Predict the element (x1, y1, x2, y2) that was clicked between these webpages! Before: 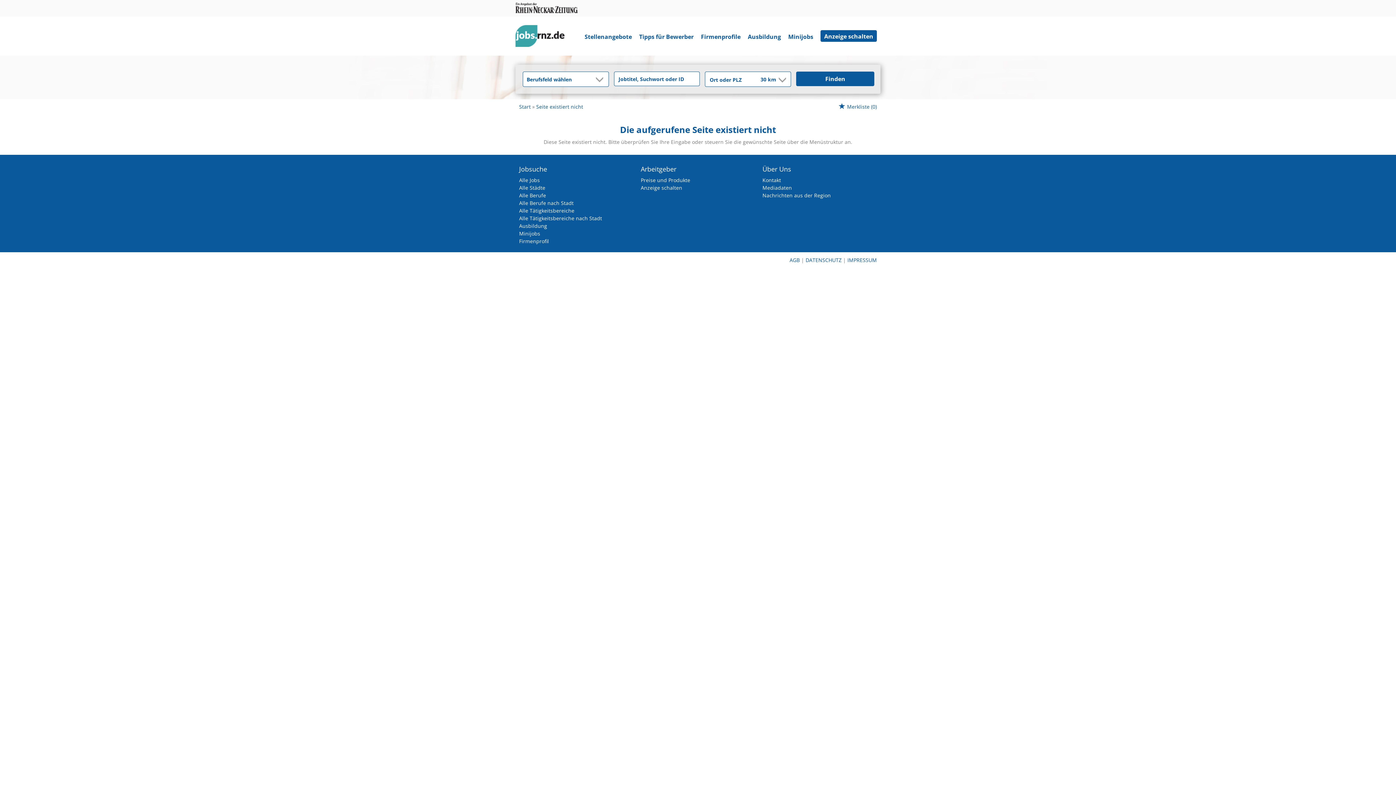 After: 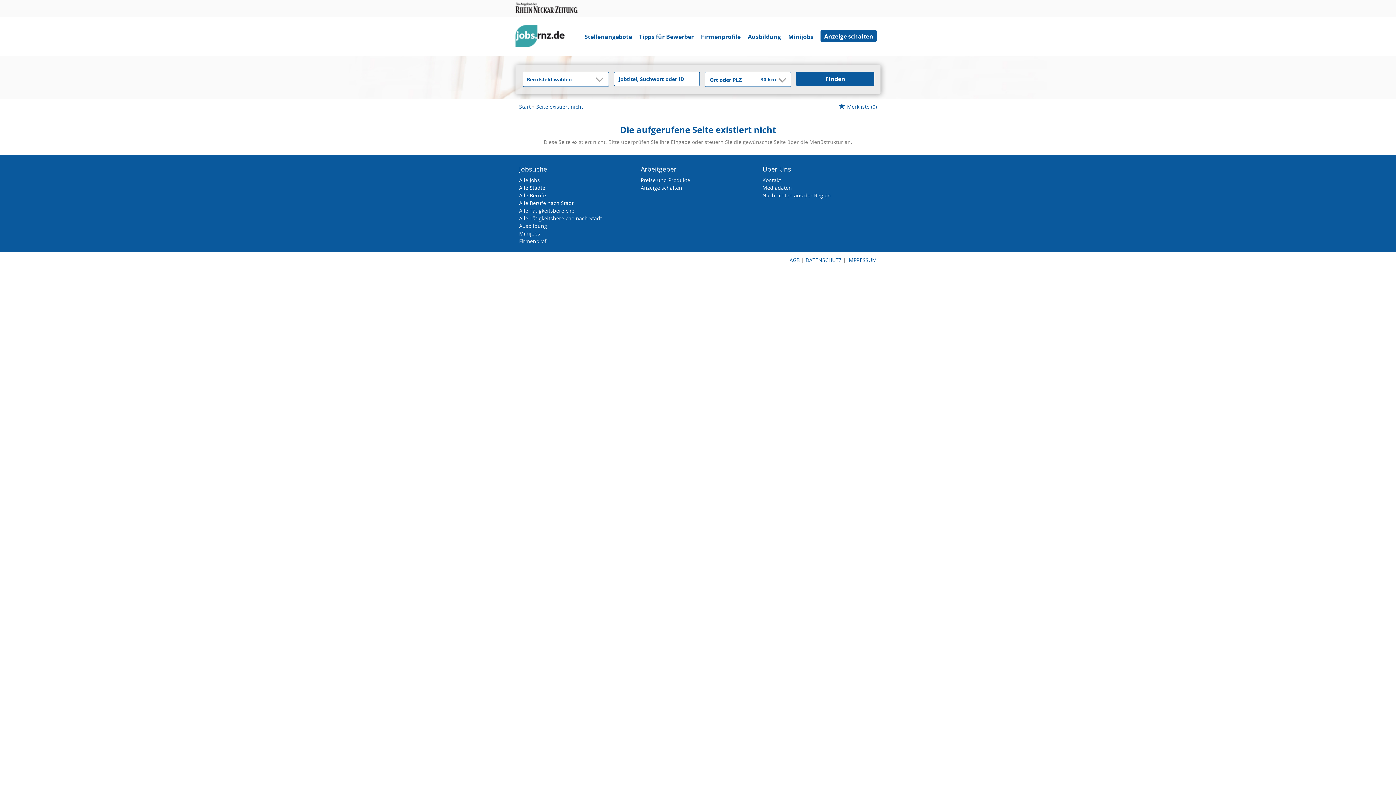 Action: bbox: (805, 256, 841, 263) label: DATENSCHUTZ